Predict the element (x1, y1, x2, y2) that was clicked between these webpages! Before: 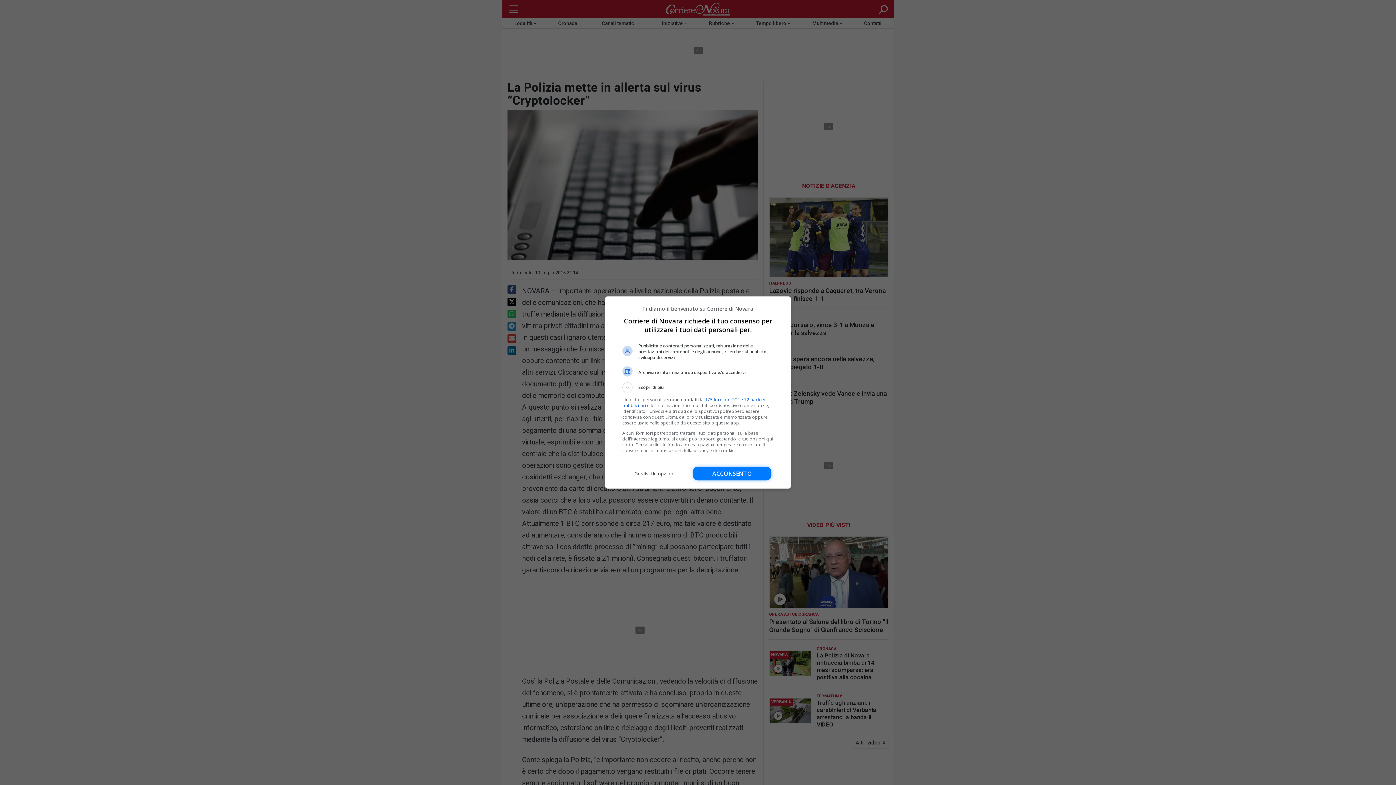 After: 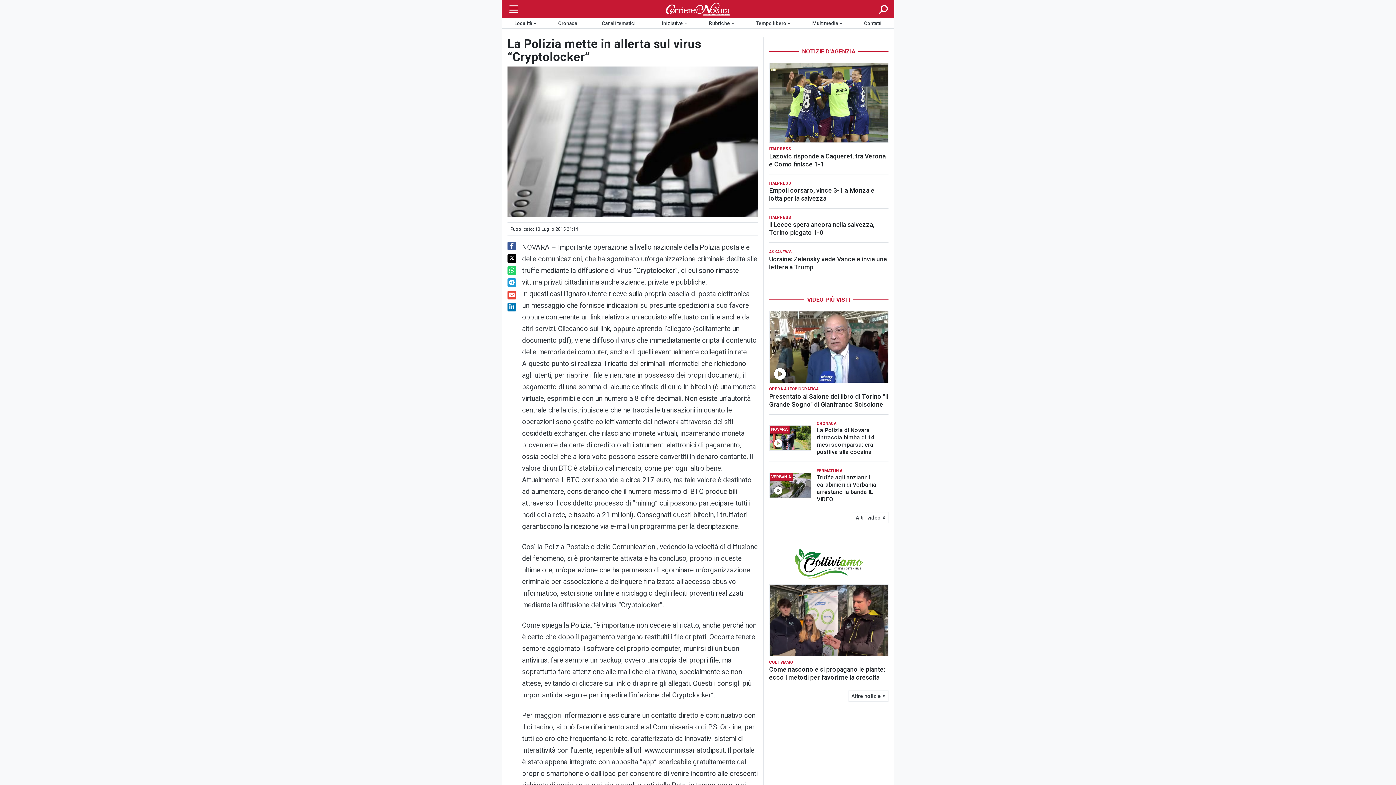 Action: bbox: (693, 466, 771, 480) label: Acconsento